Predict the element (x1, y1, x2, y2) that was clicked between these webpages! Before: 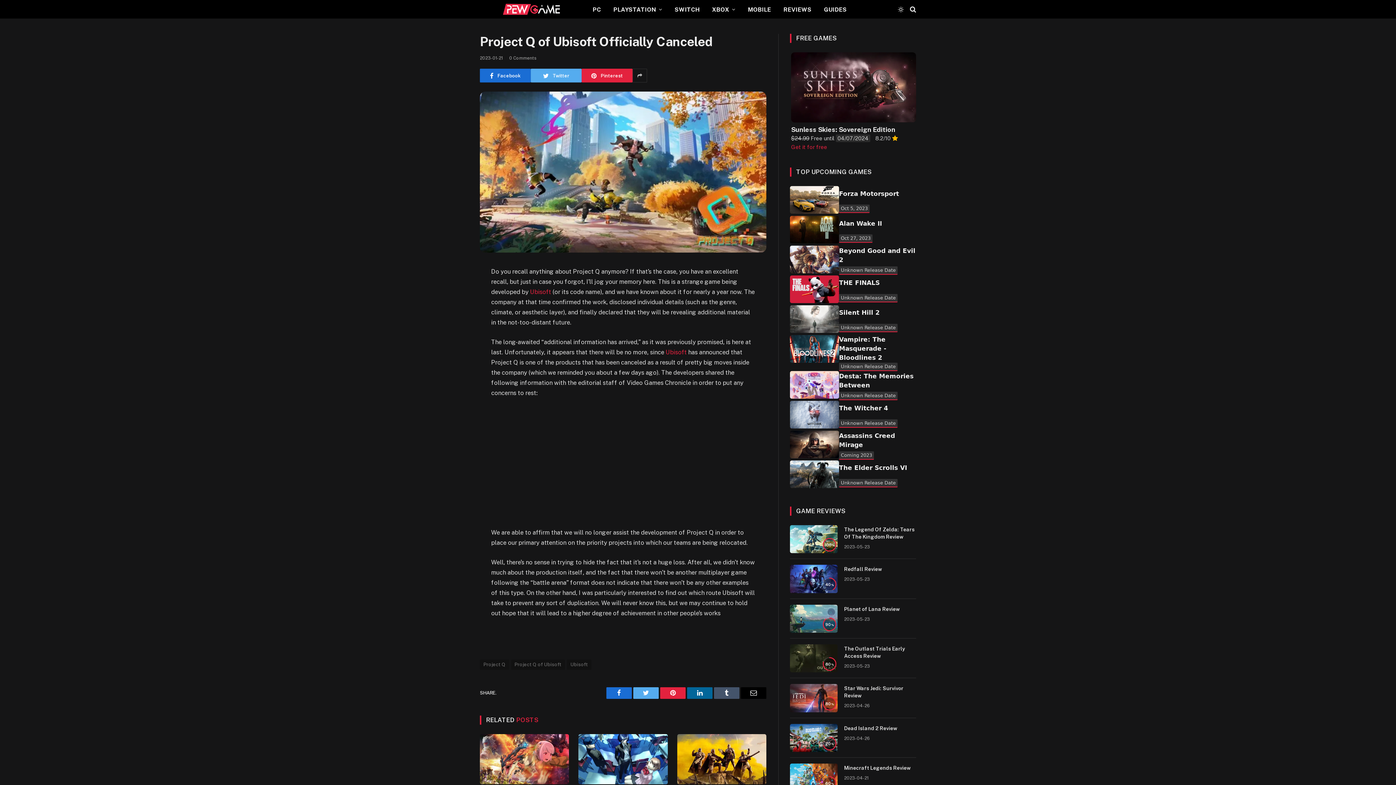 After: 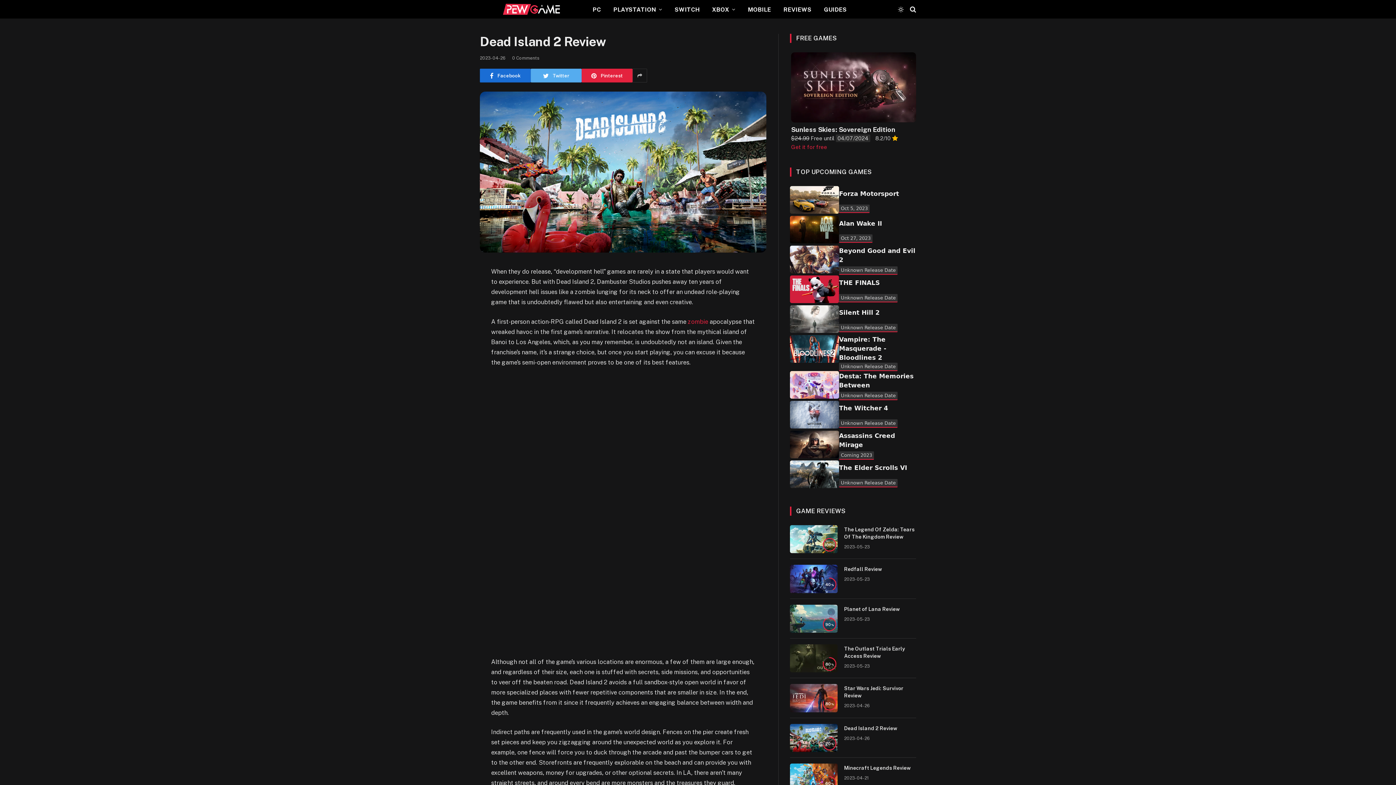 Action: bbox: (844, 725, 916, 732) label: Dead Island 2 Review